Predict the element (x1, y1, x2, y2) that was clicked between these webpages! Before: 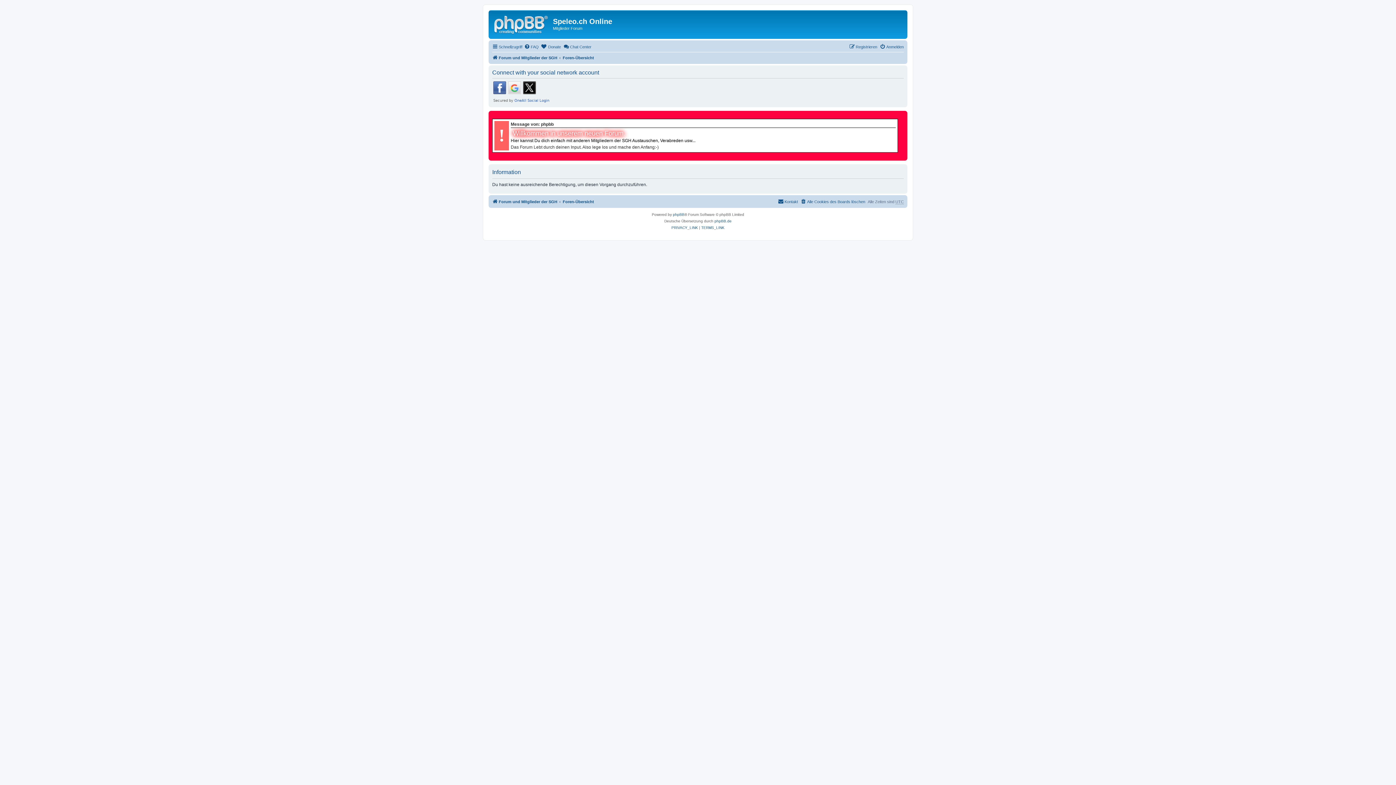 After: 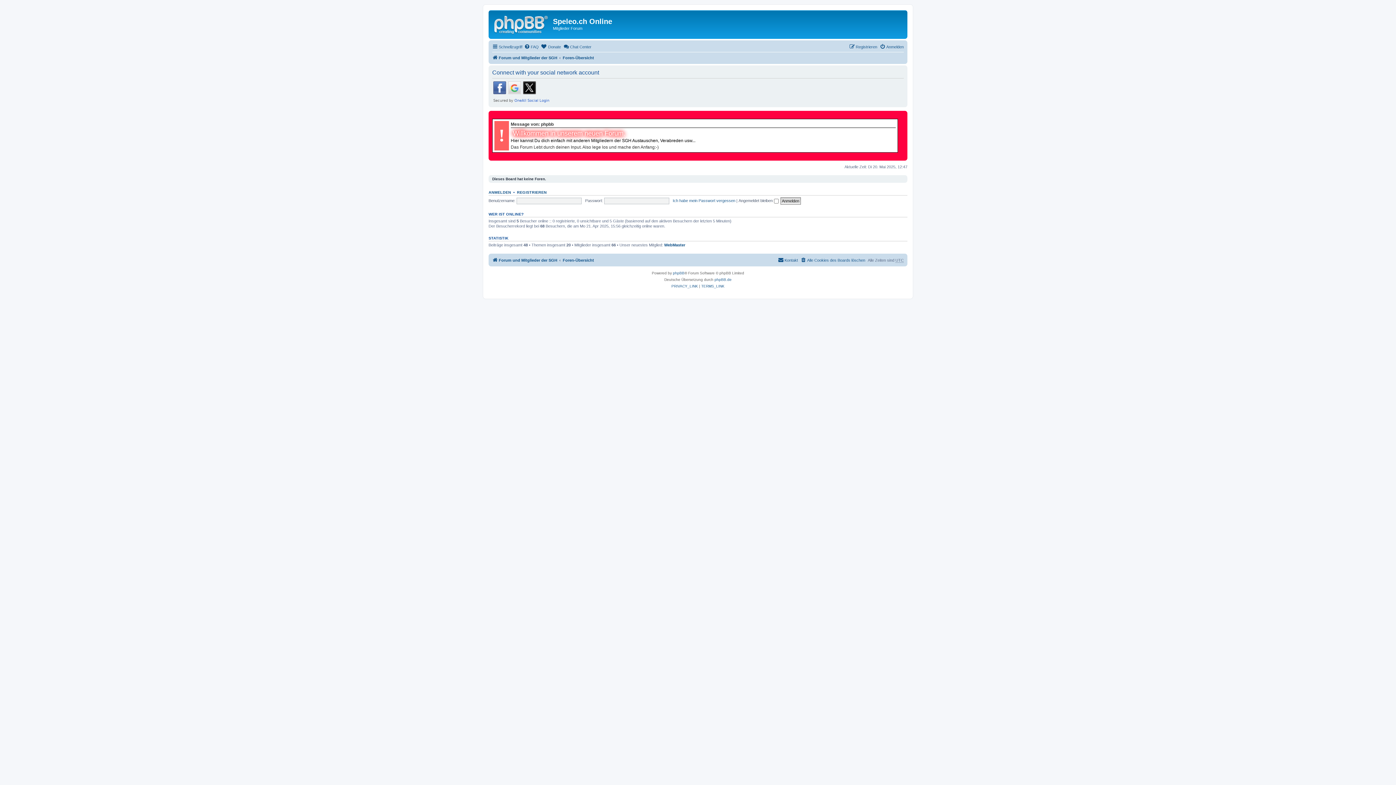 Action: bbox: (492, 197, 557, 206) label: Forum und Mitglieder der SGH